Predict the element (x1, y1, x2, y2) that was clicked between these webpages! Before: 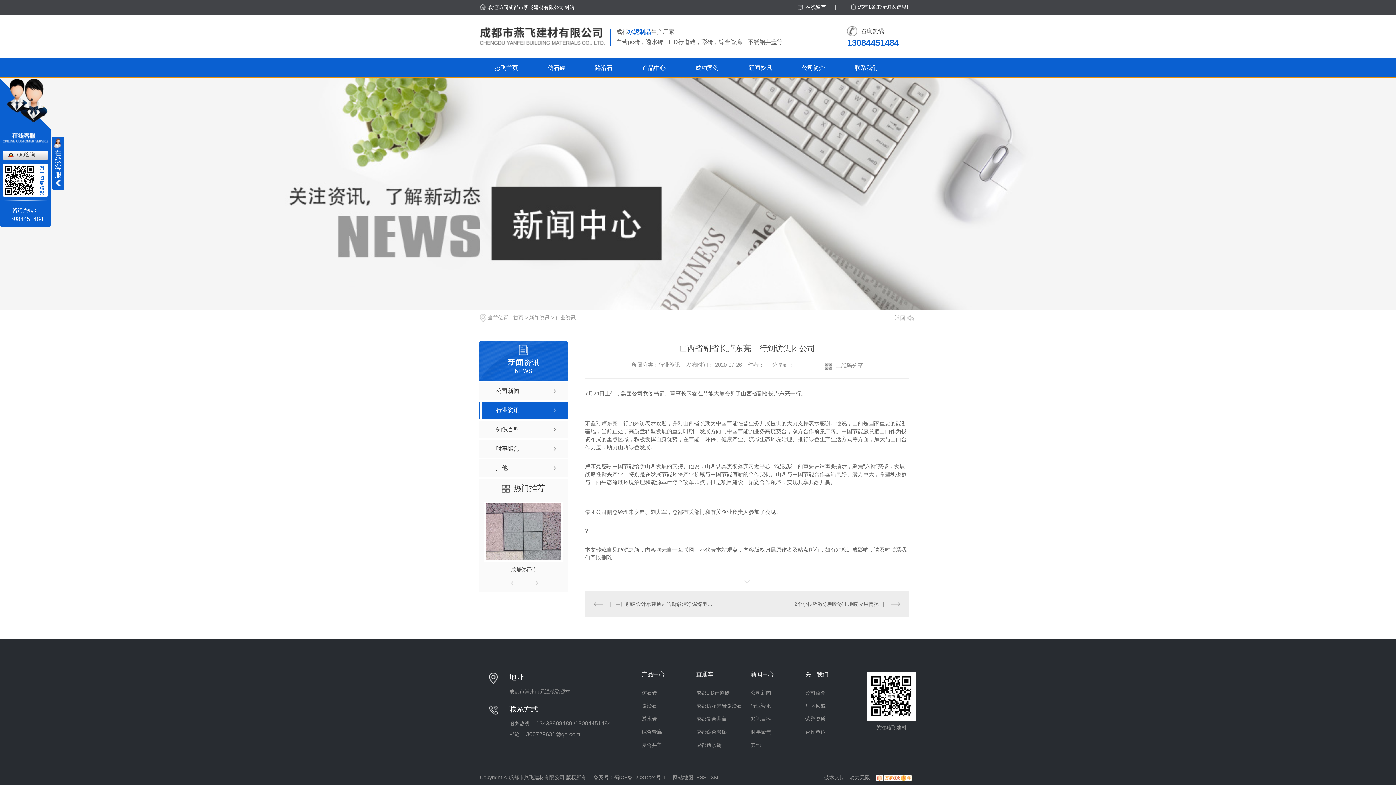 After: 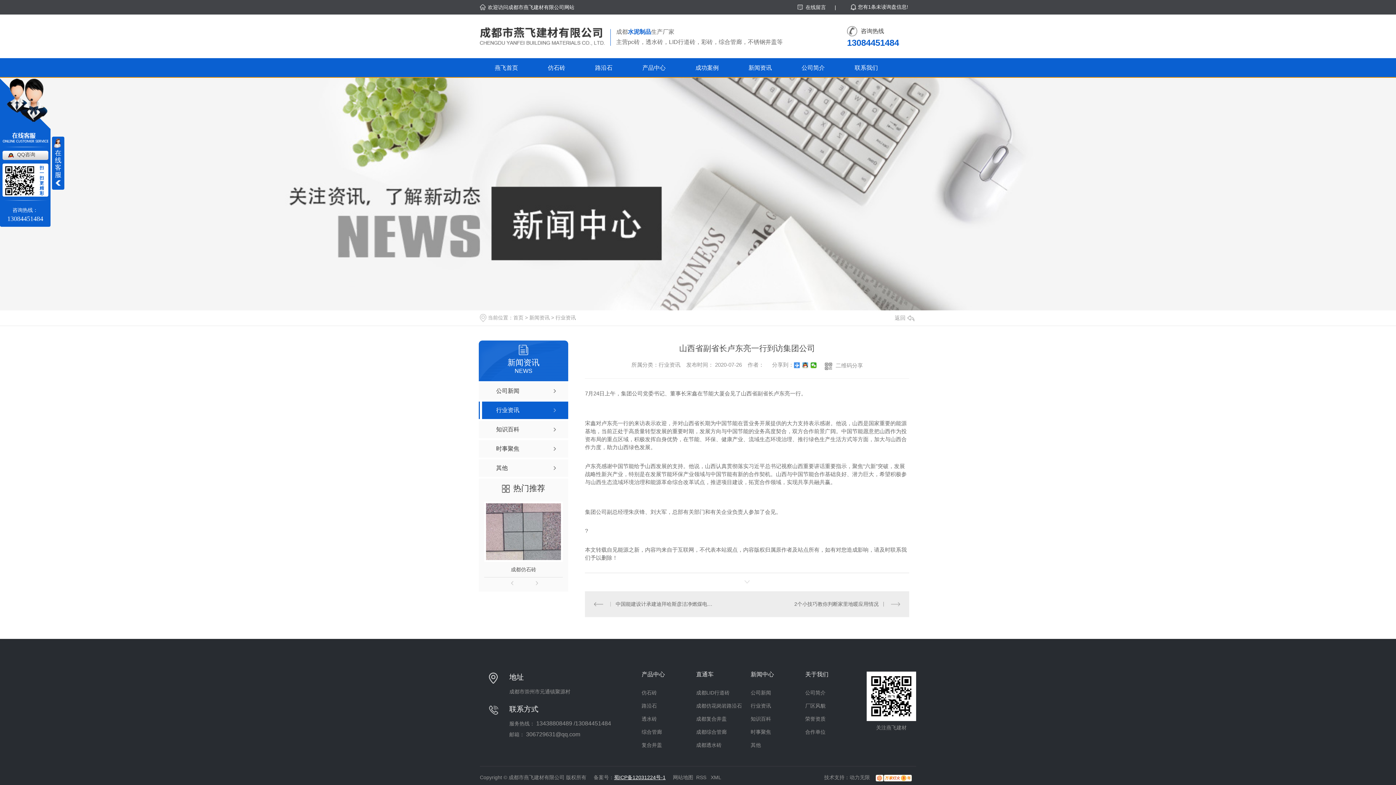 Action: bbox: (614, 775, 665, 780) label: 蜀ICP备12031224号-1